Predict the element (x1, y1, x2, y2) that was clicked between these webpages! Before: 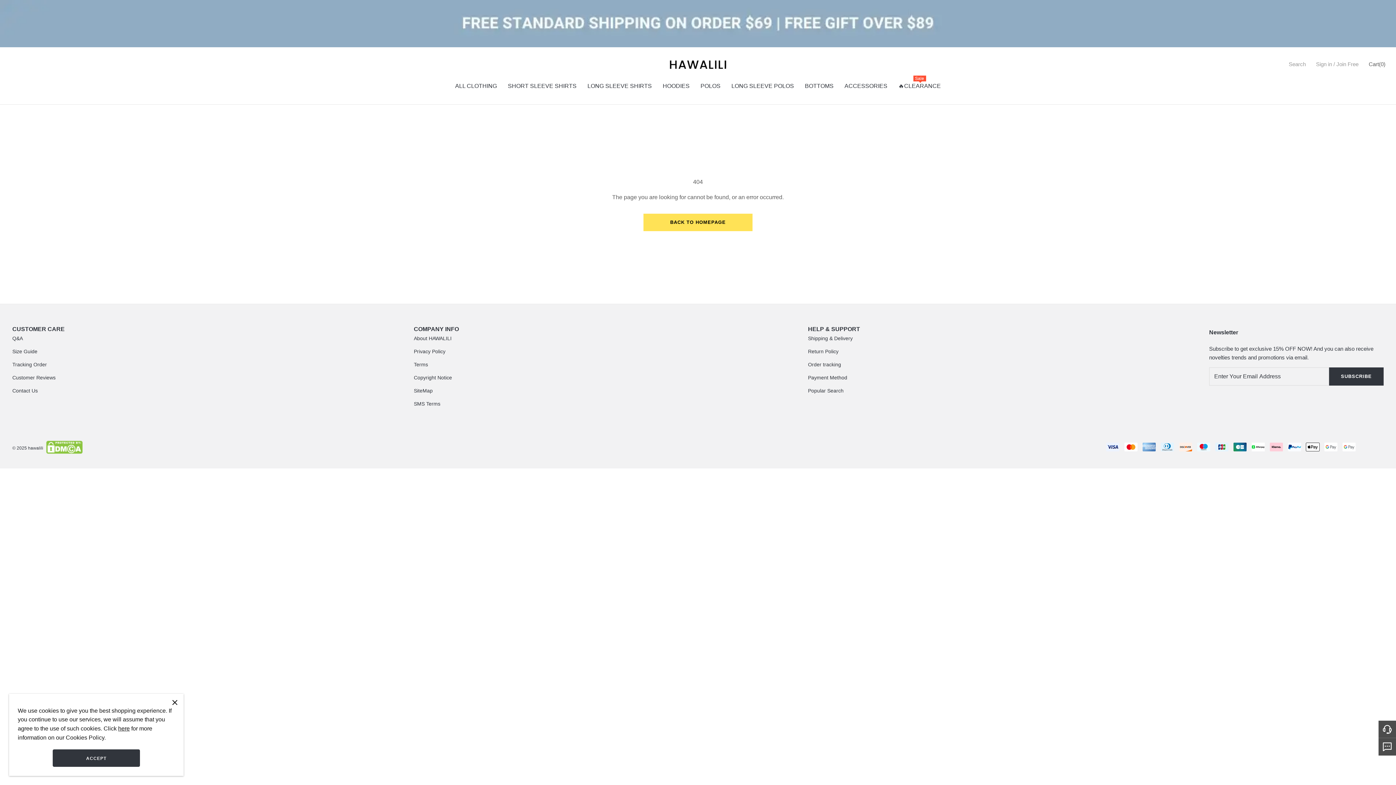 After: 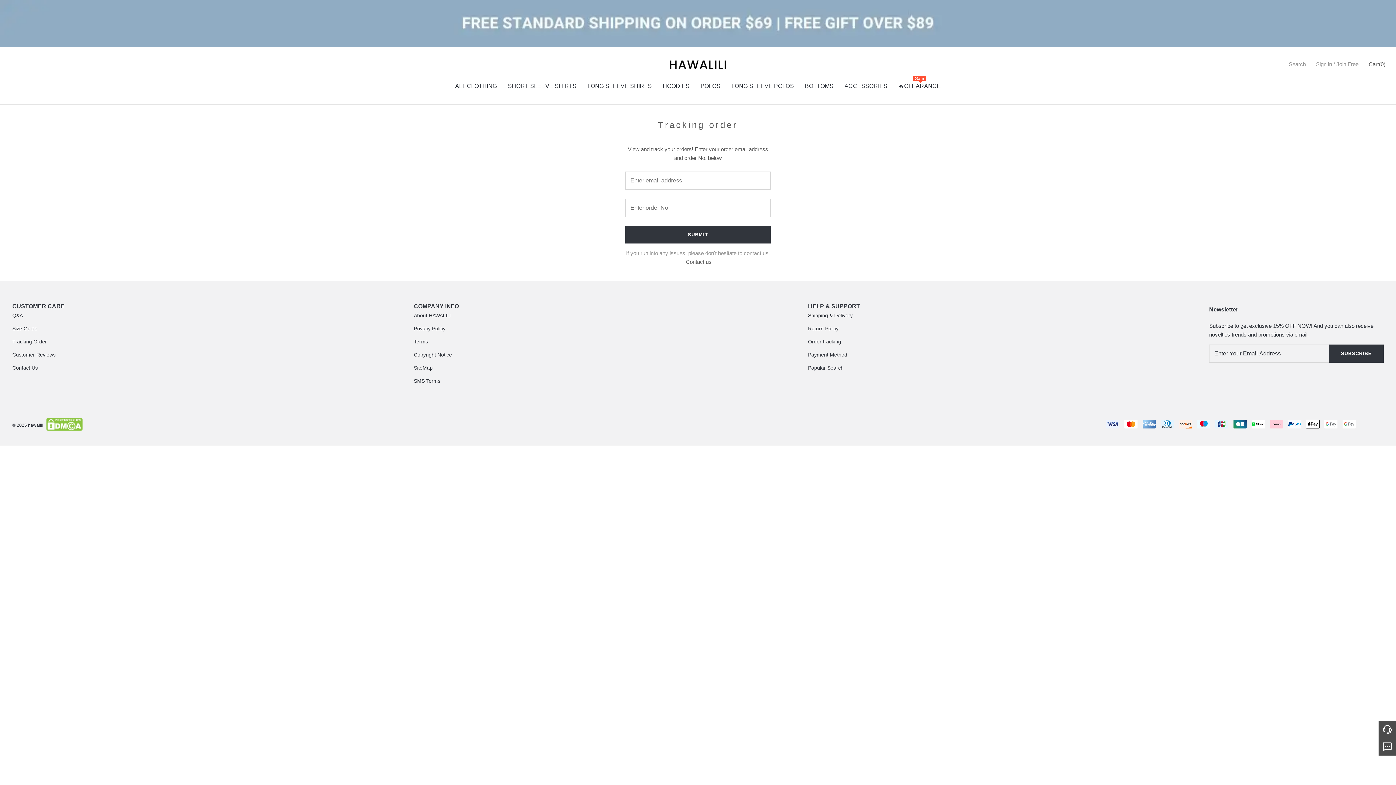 Action: label: Order tracking bbox: (808, 361, 841, 367)